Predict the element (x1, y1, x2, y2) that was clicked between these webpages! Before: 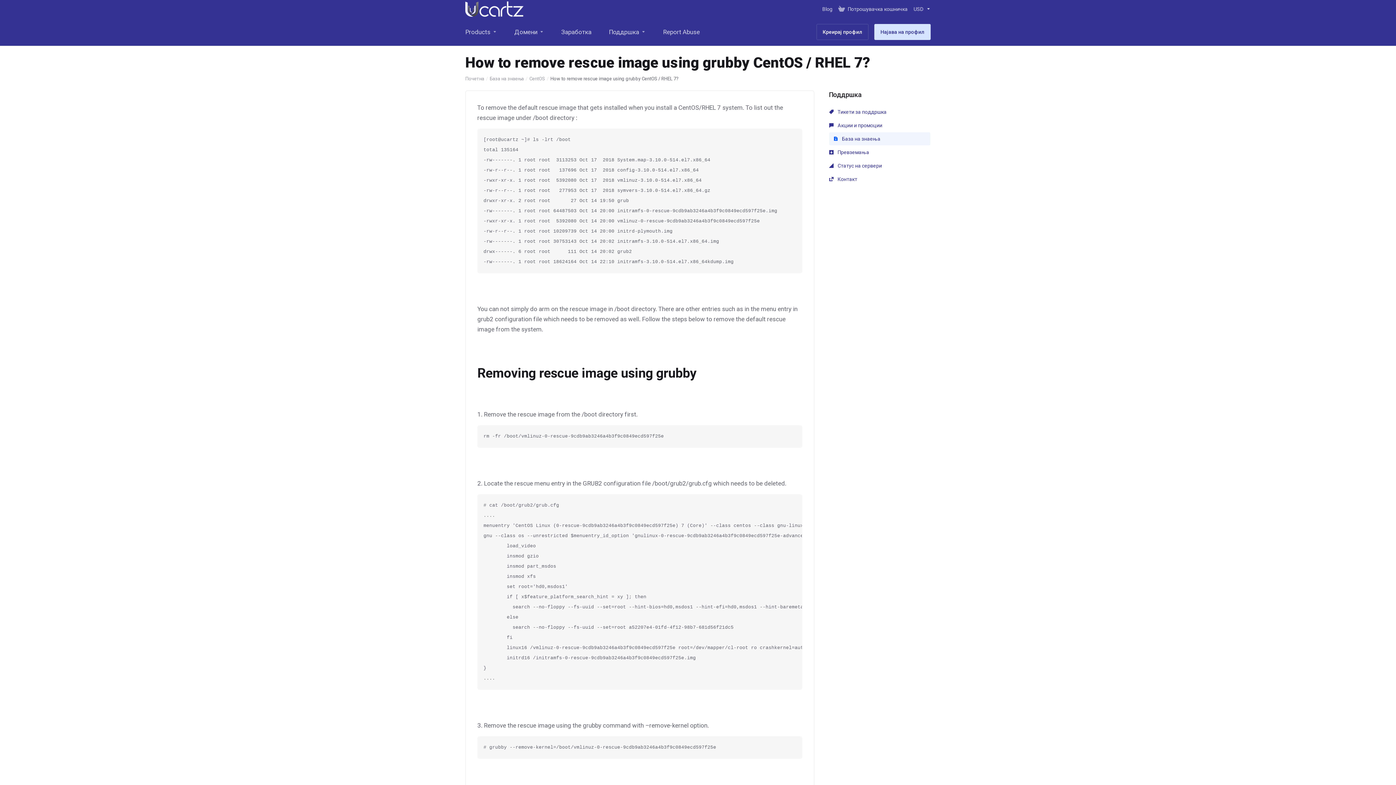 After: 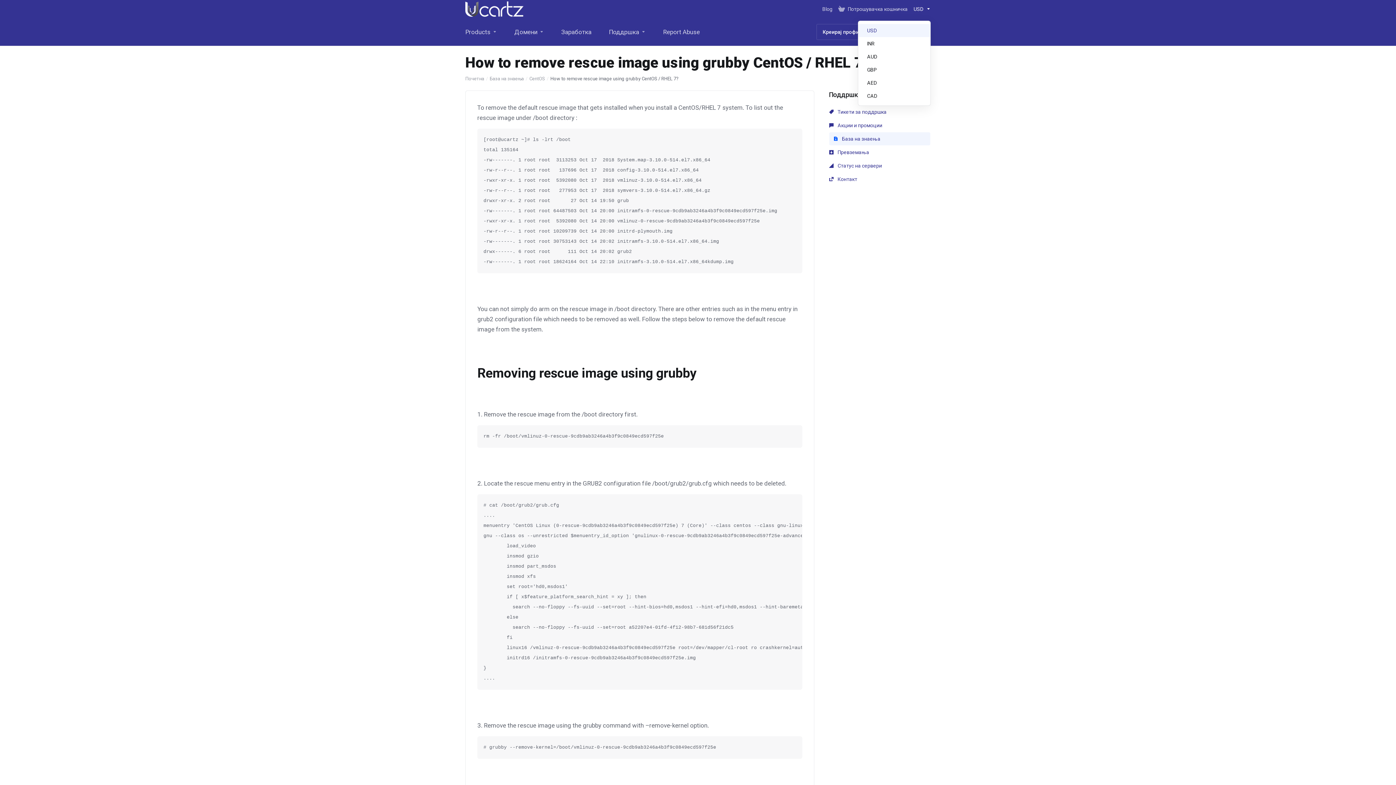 Action: bbox: (910, 2, 930, 15) label: USD